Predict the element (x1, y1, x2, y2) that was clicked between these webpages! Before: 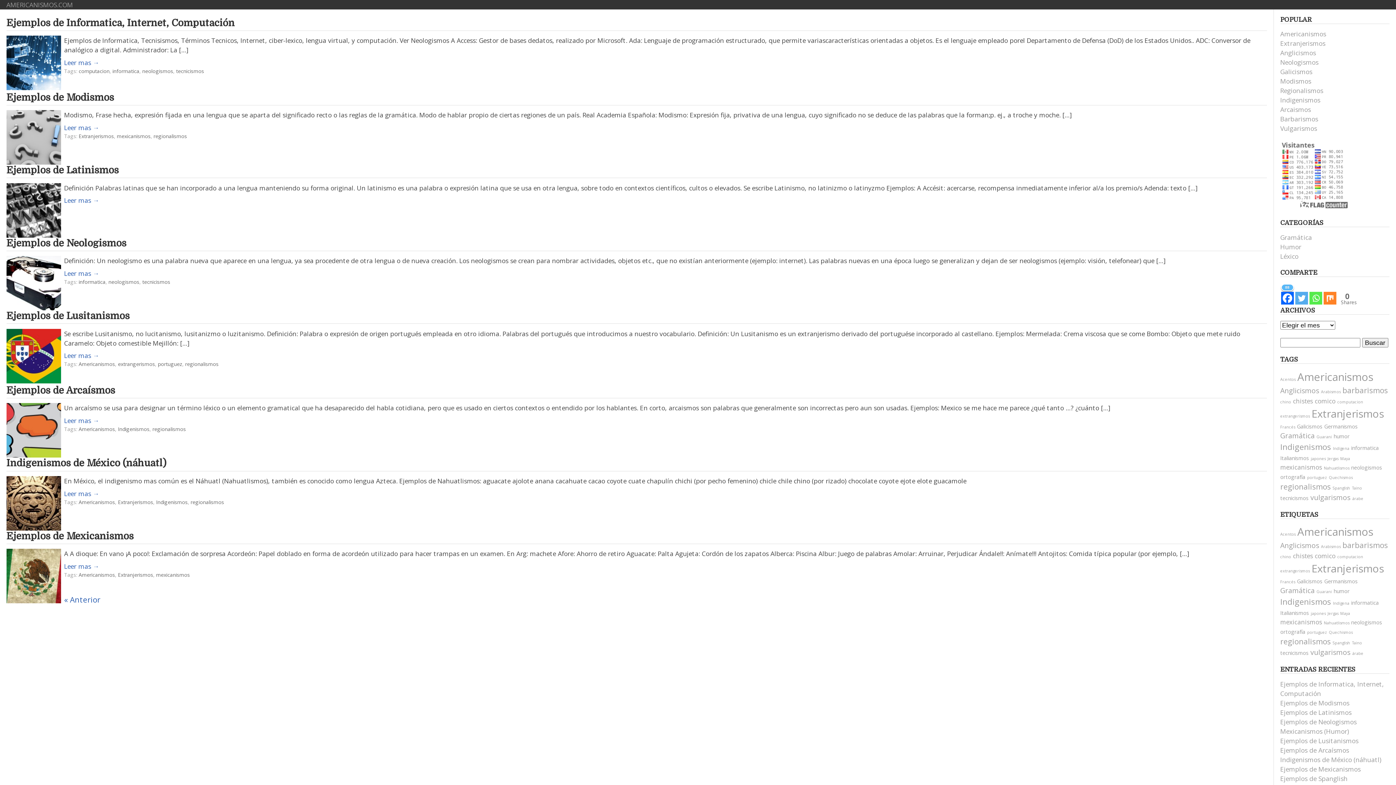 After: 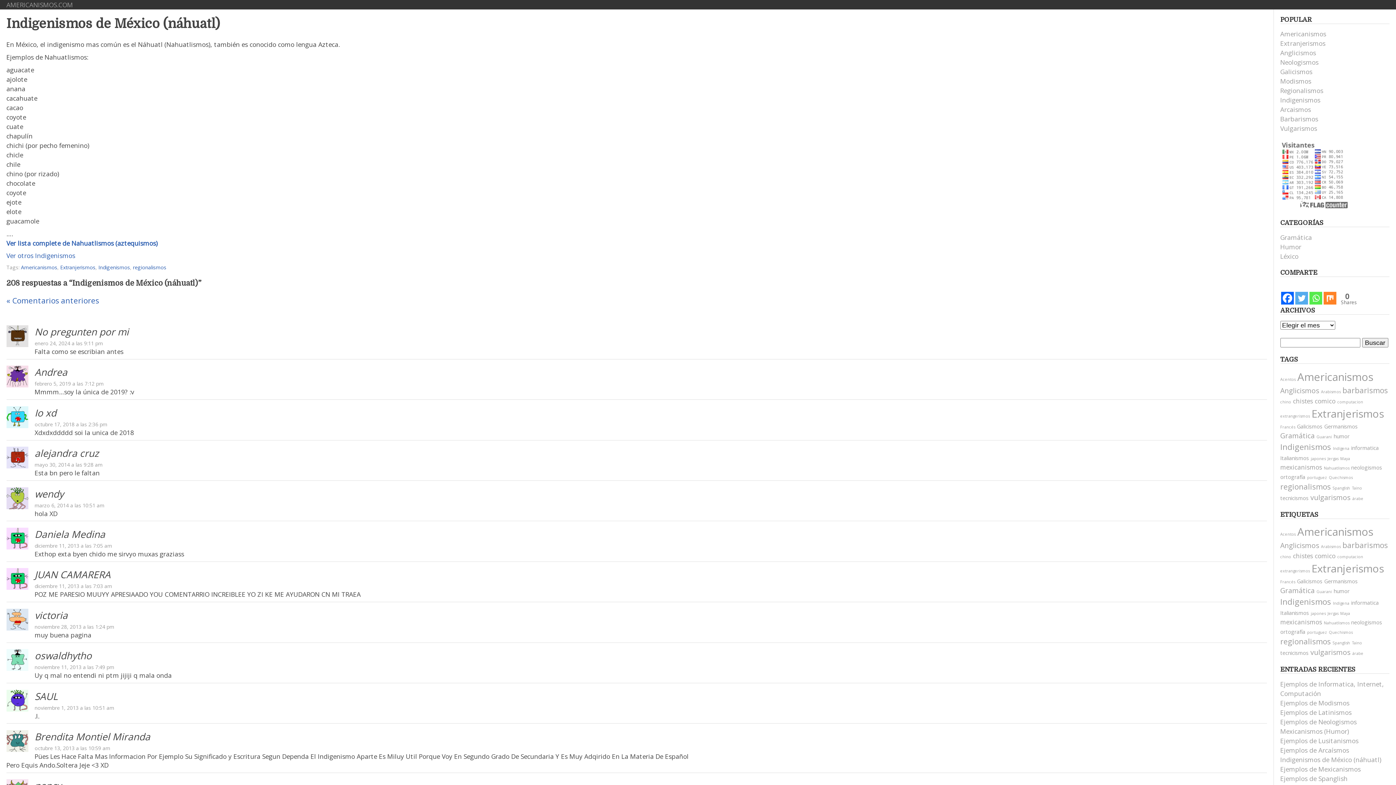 Action: bbox: (6, 457, 166, 468) label: Indigenismos de México (náhuatl)